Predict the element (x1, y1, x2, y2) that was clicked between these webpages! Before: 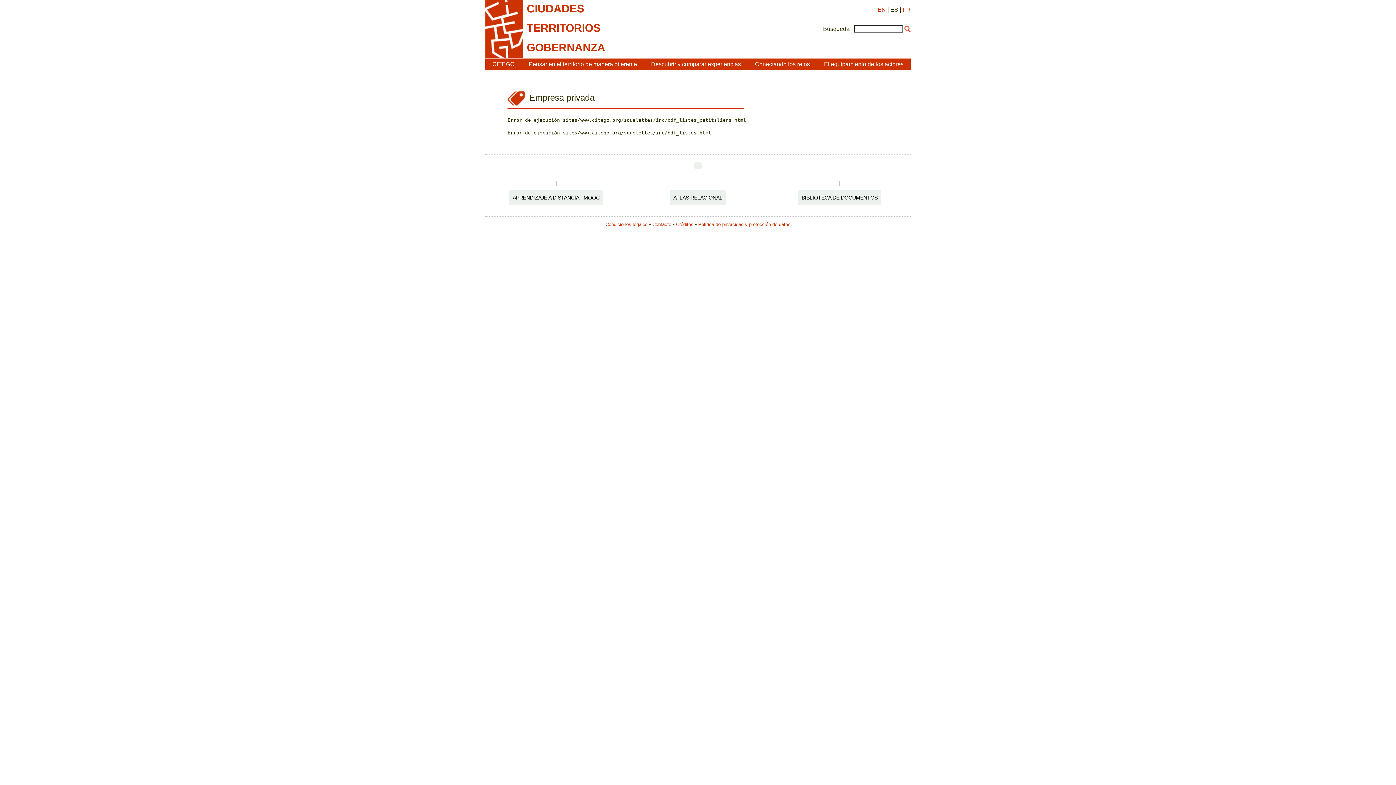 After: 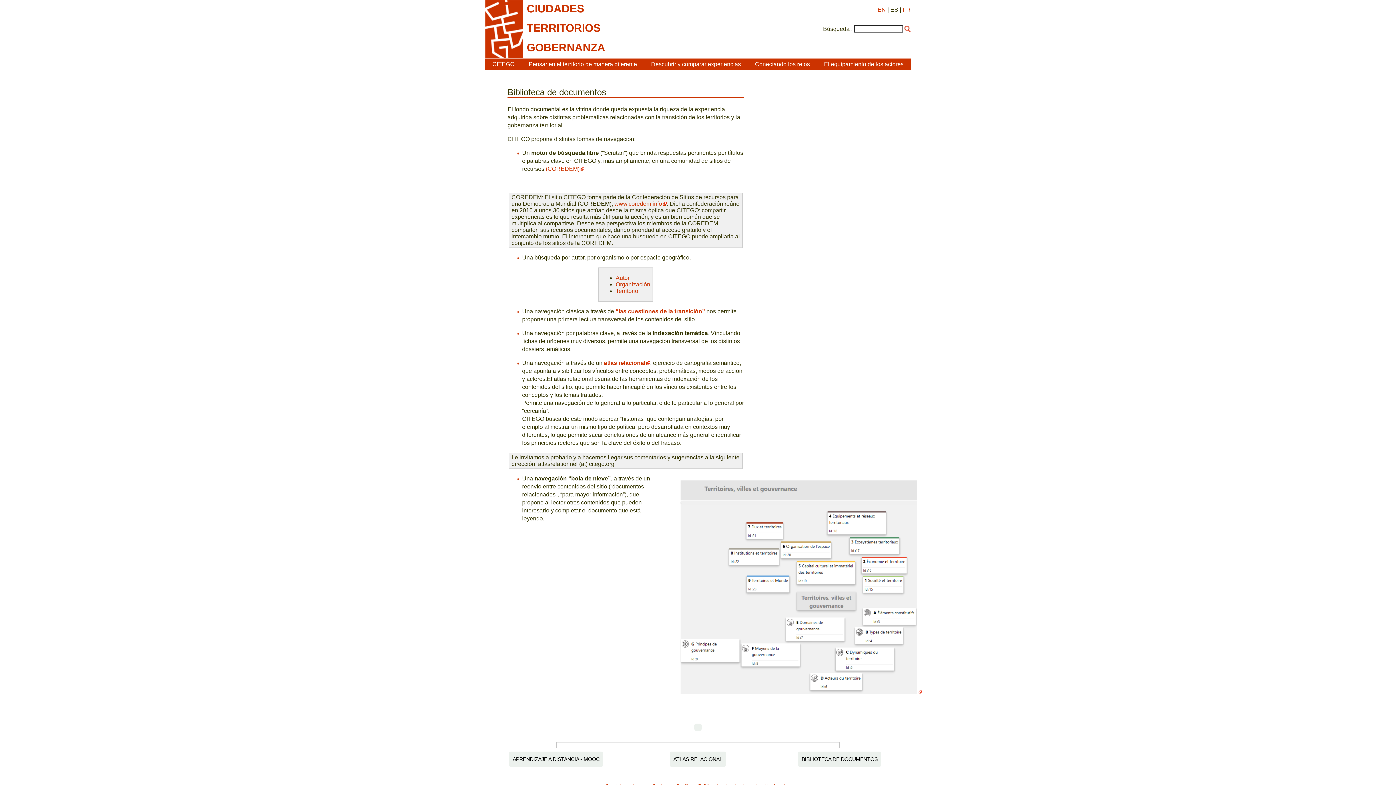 Action: label: BIBLIOTECA DE DOCUMENTOS bbox: (798, 190, 881, 205)